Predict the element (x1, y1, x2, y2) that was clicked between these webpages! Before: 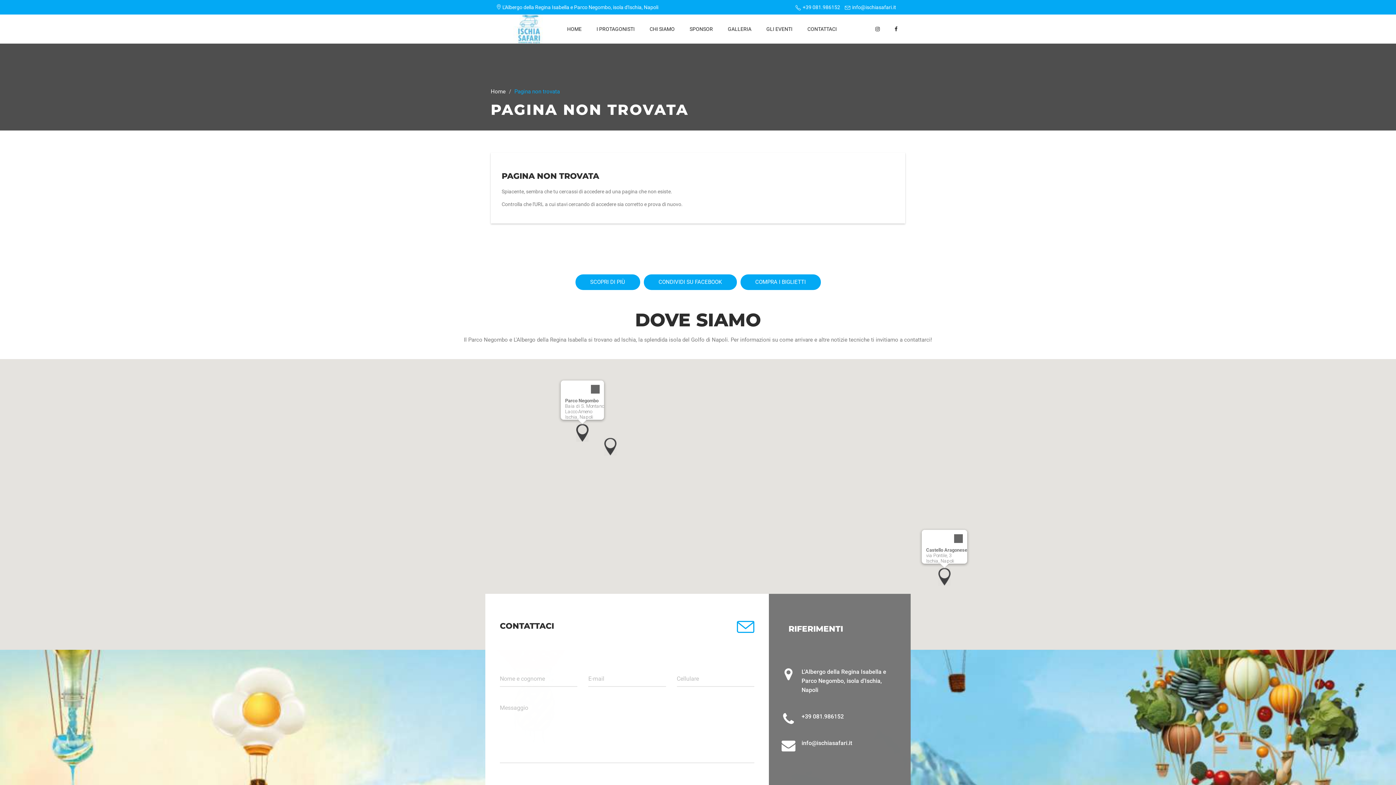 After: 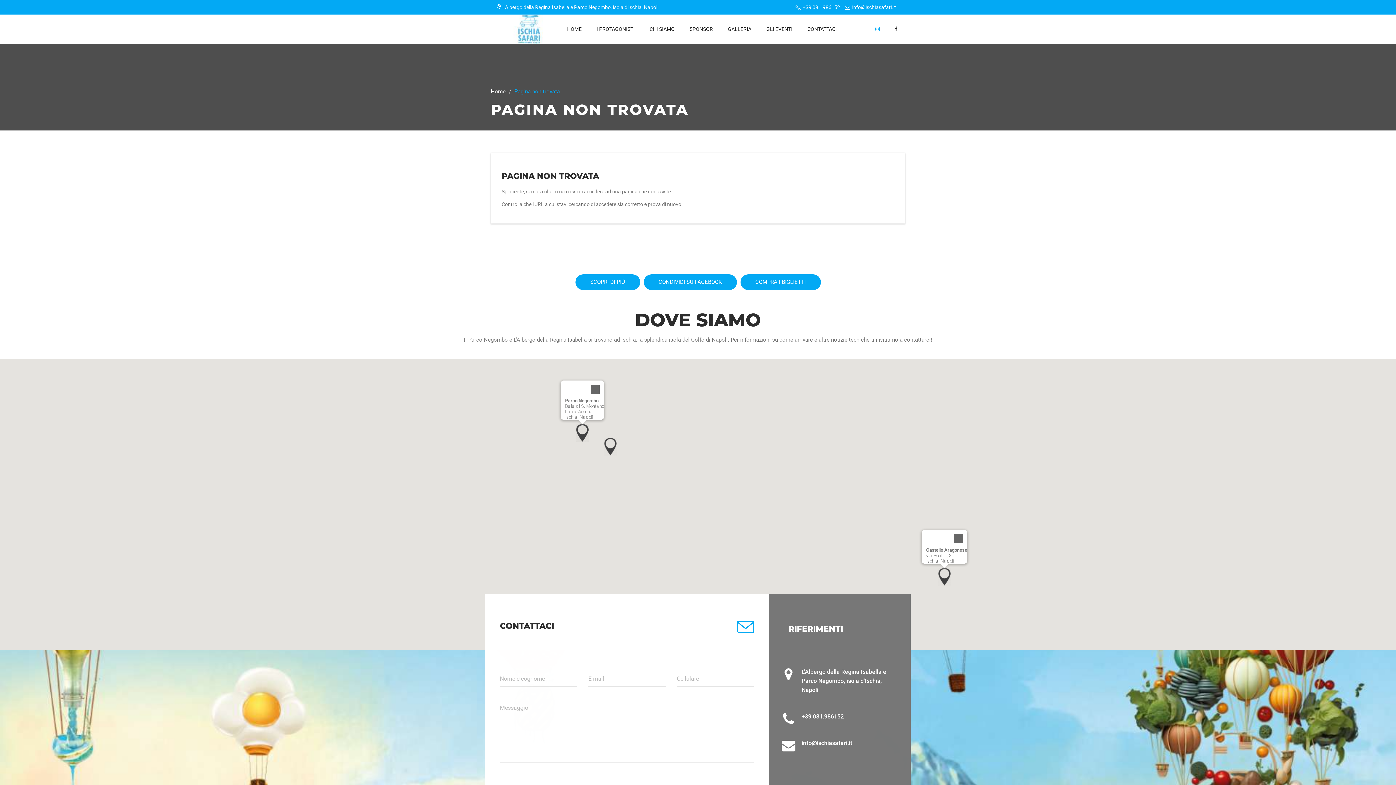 Action: bbox: (868, 21, 887, 36)